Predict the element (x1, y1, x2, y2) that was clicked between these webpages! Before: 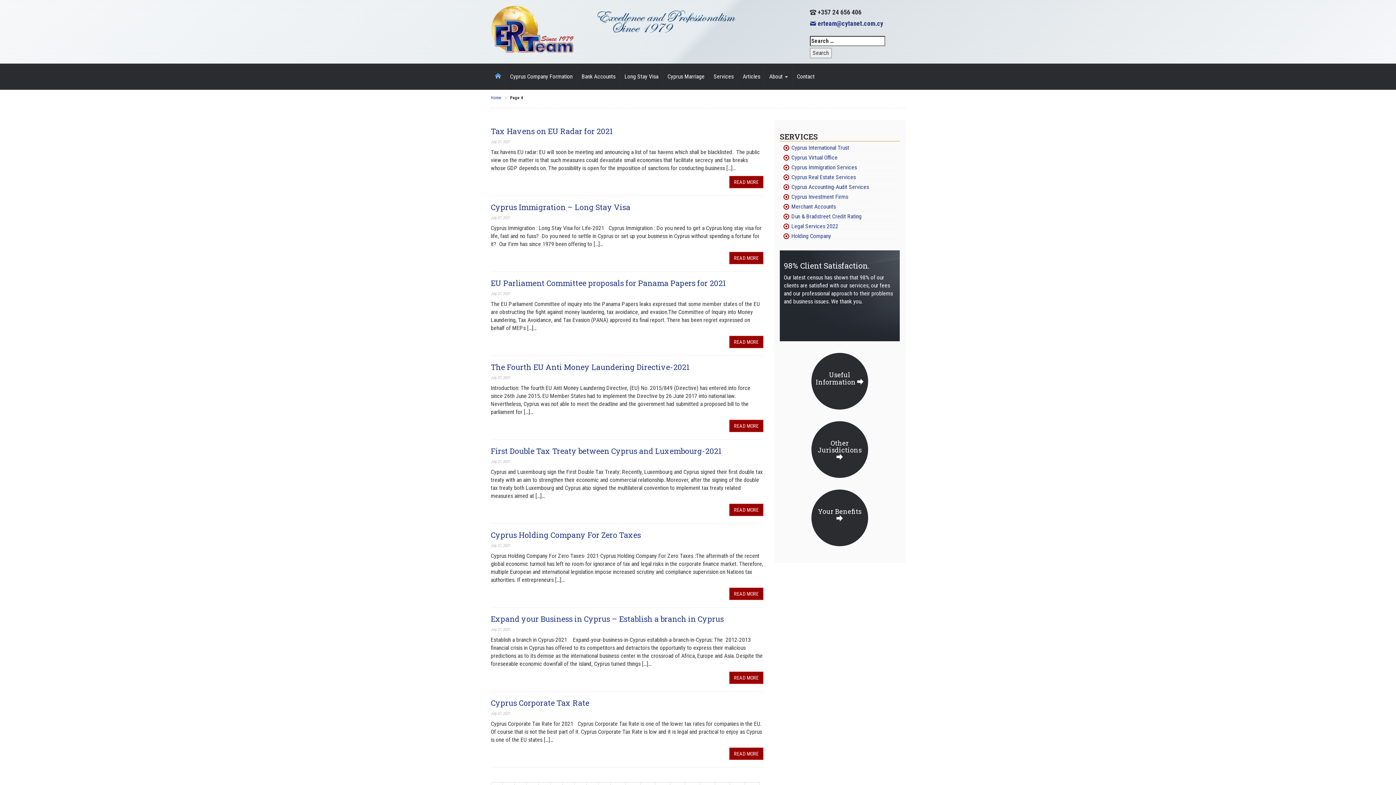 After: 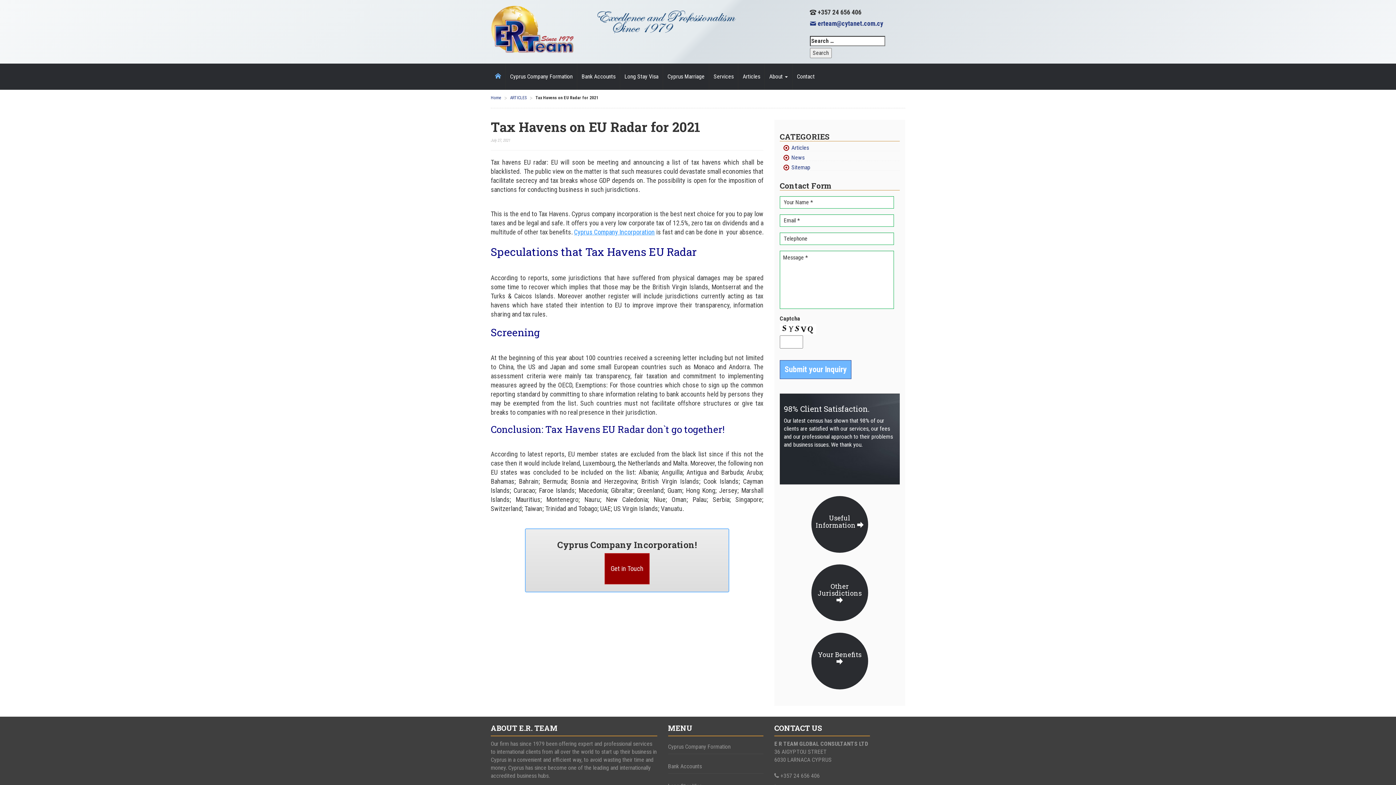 Action: bbox: (729, 176, 763, 188) label: READ MORE